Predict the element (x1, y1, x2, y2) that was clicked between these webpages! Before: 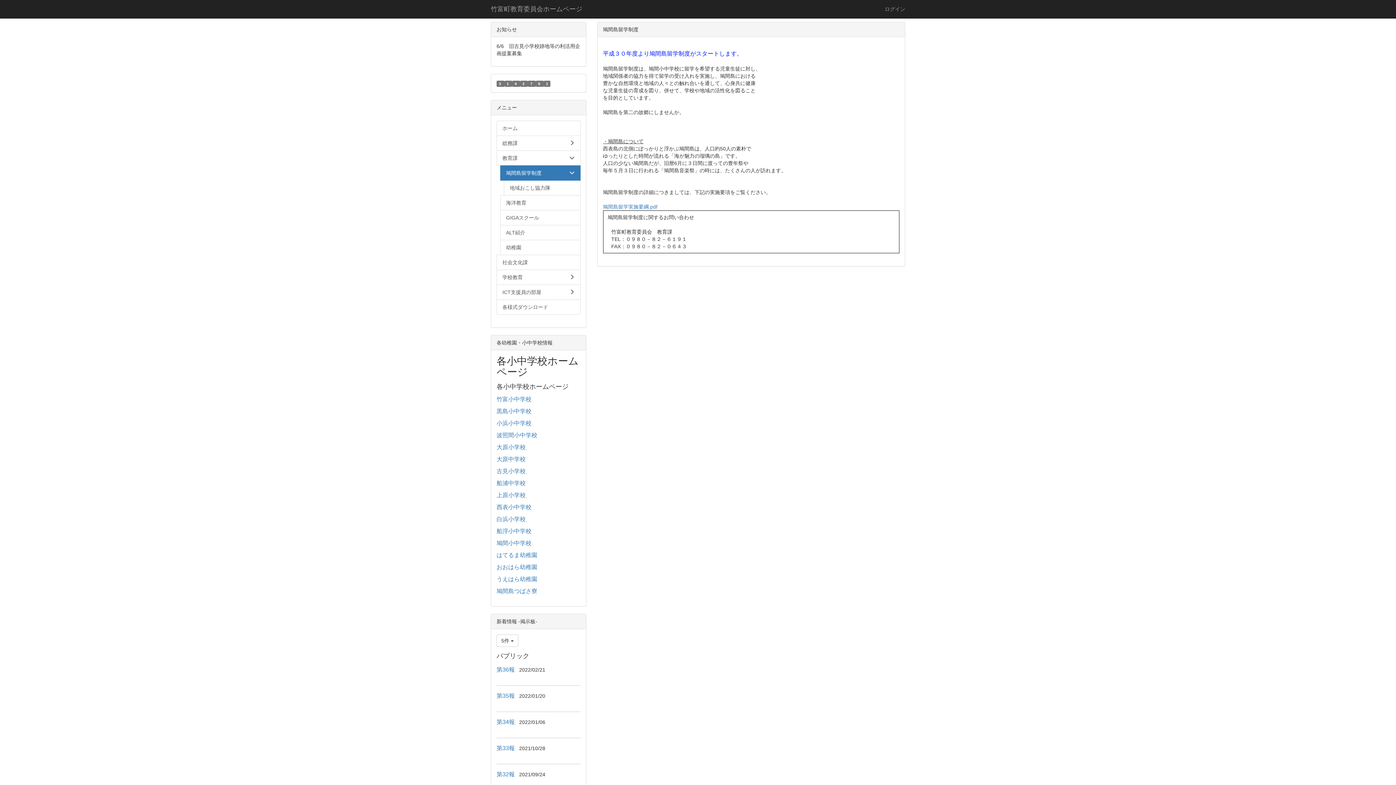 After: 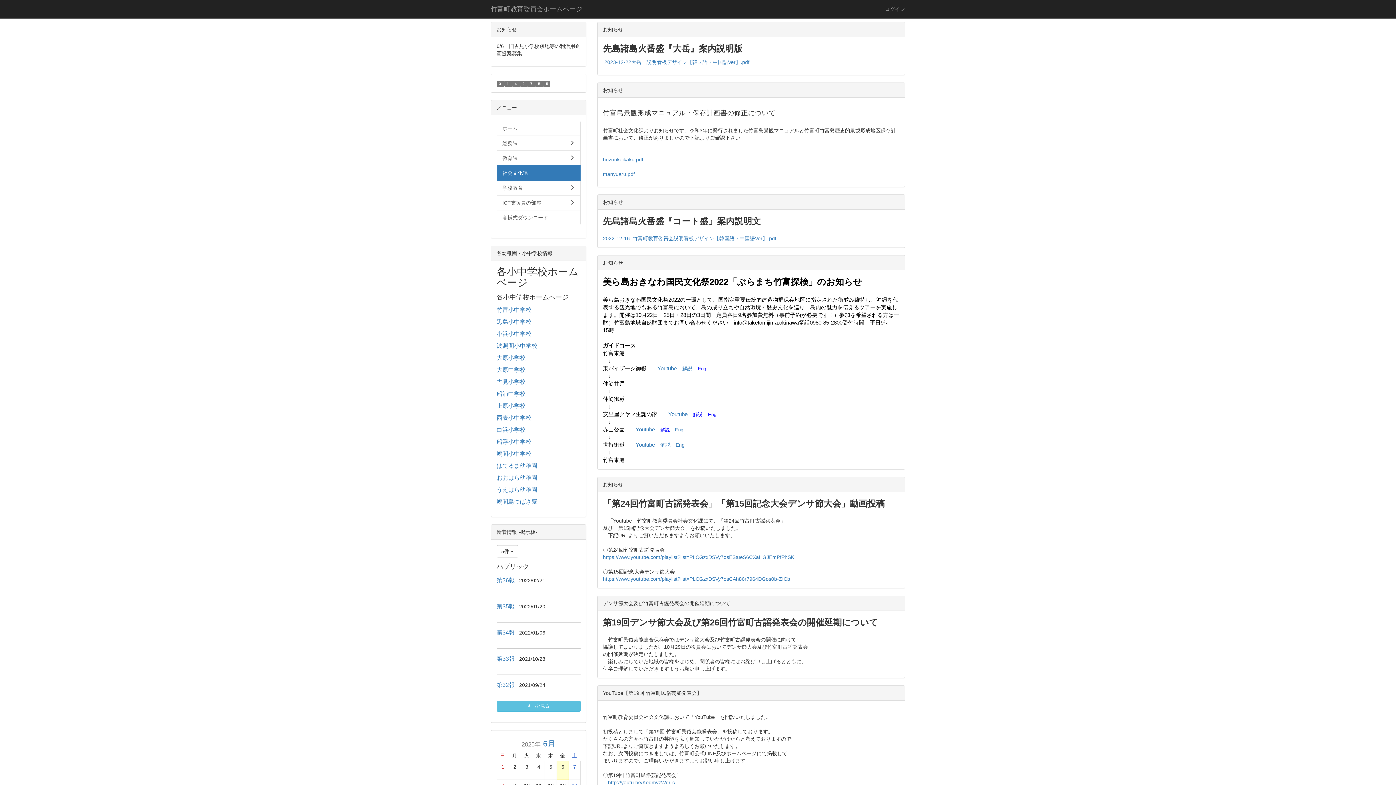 Action: label: 社会文化課 bbox: (496, 254, 580, 270)